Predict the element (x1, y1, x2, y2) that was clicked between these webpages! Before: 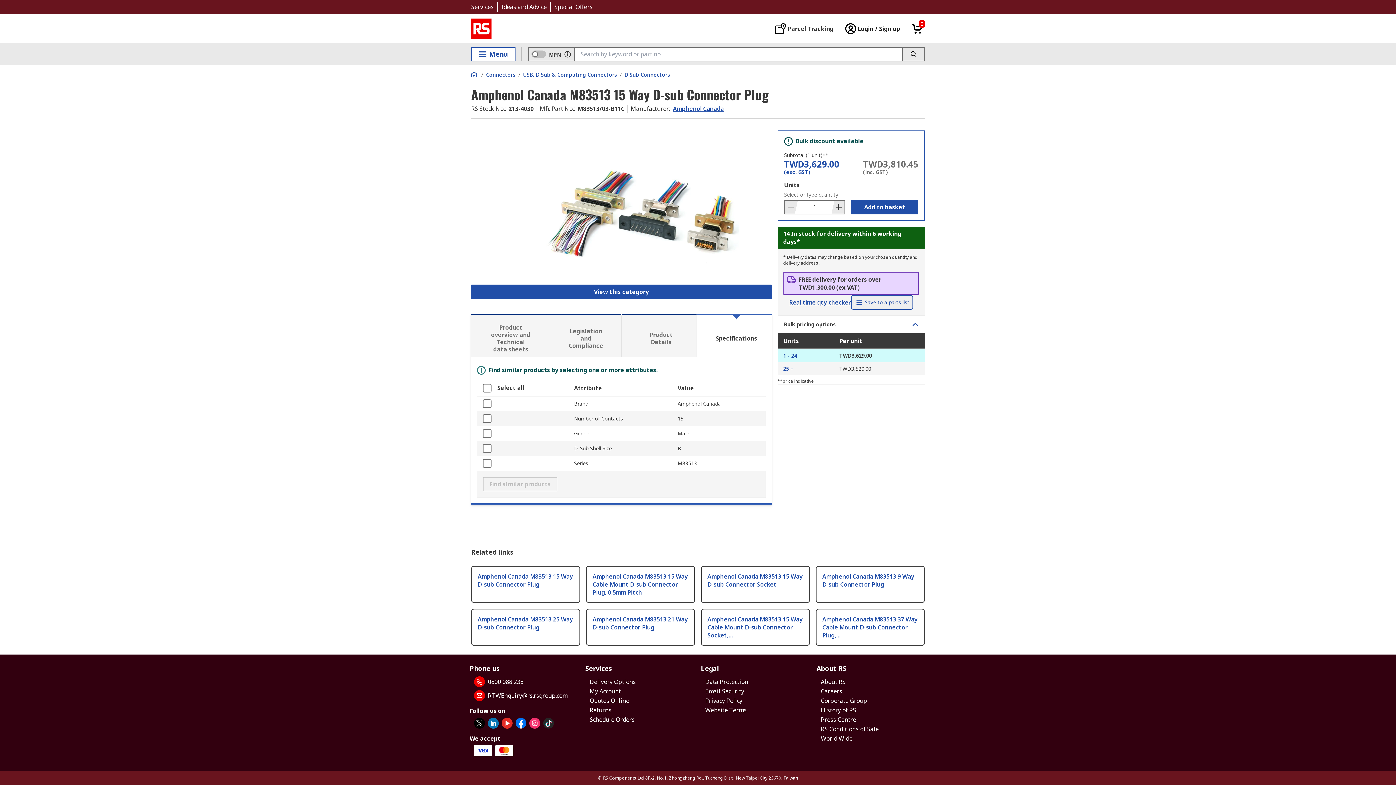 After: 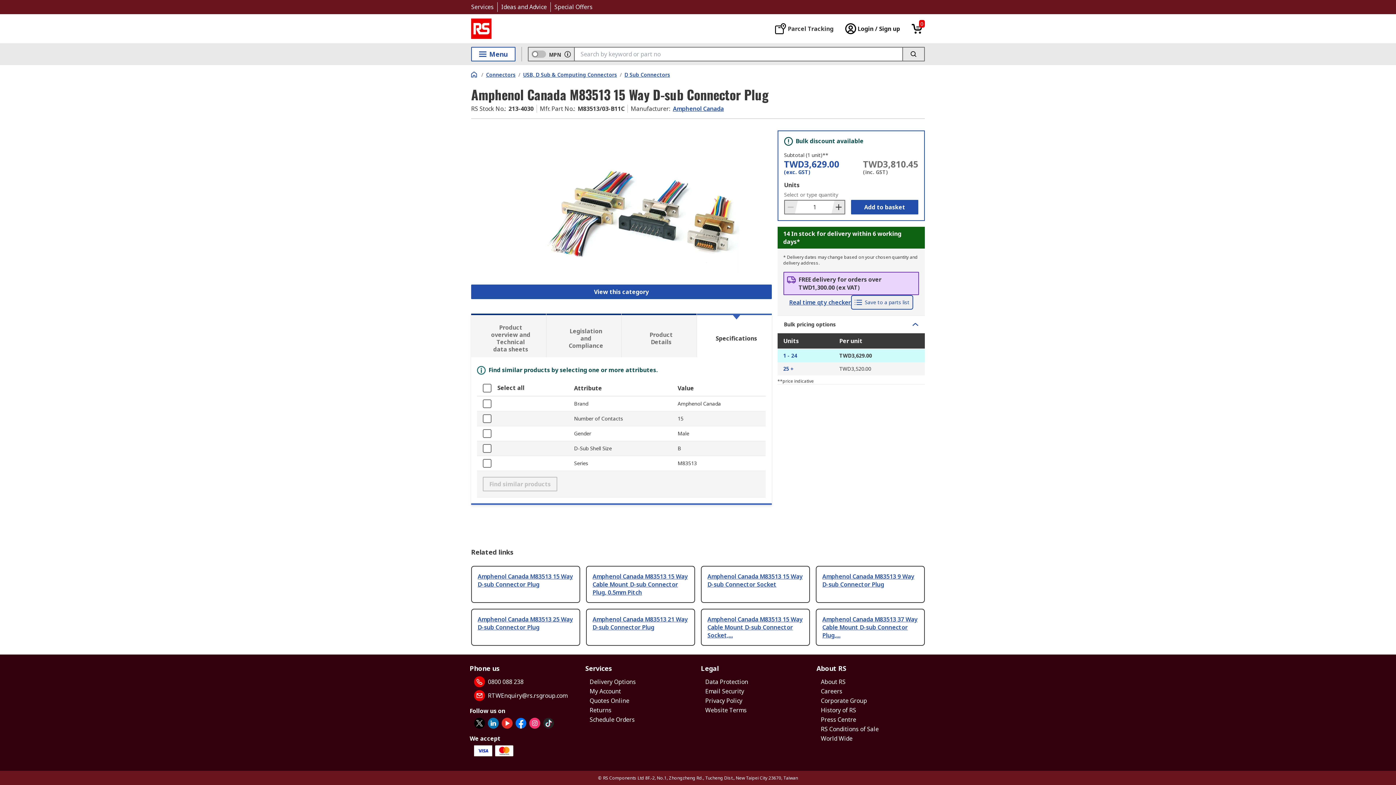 Action: label: Corporate Group bbox: (821, 697, 867, 705)